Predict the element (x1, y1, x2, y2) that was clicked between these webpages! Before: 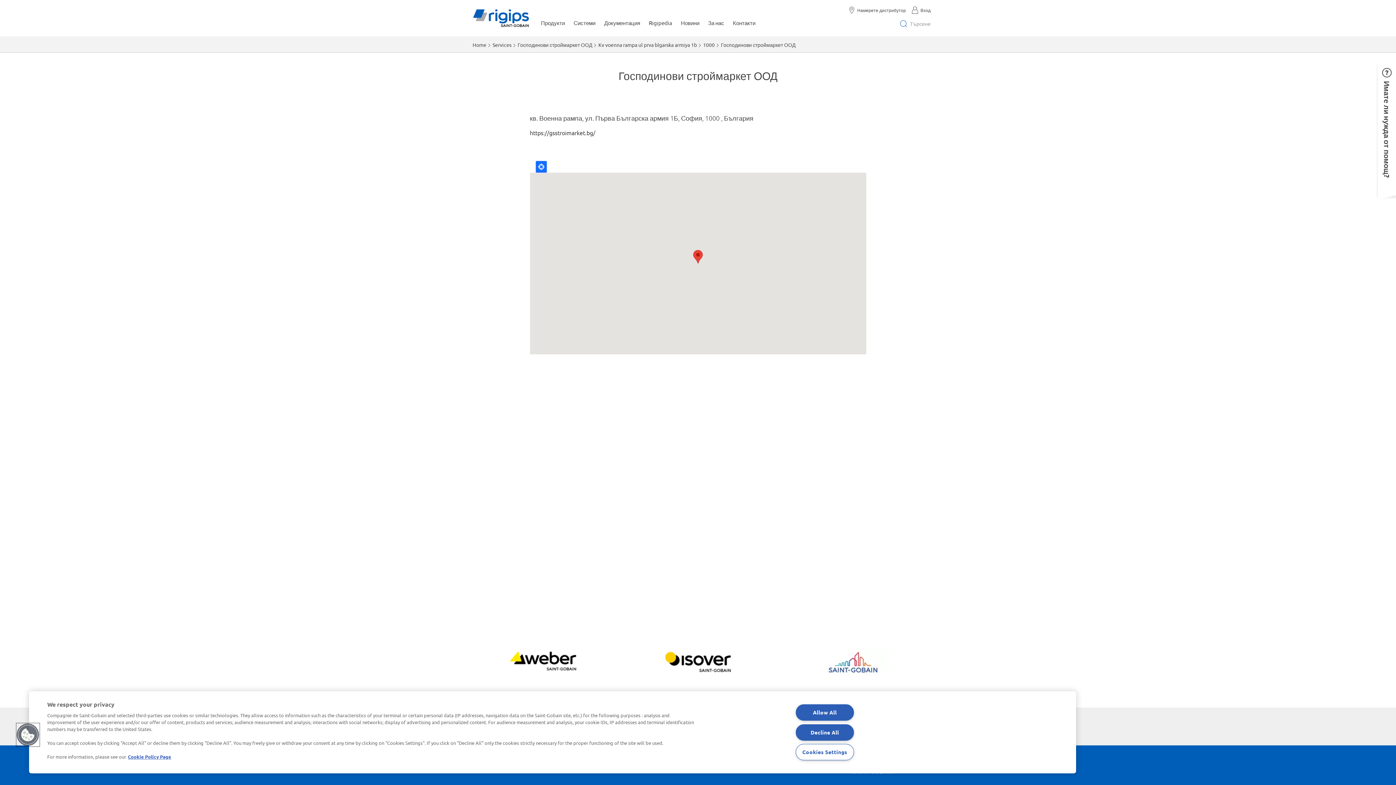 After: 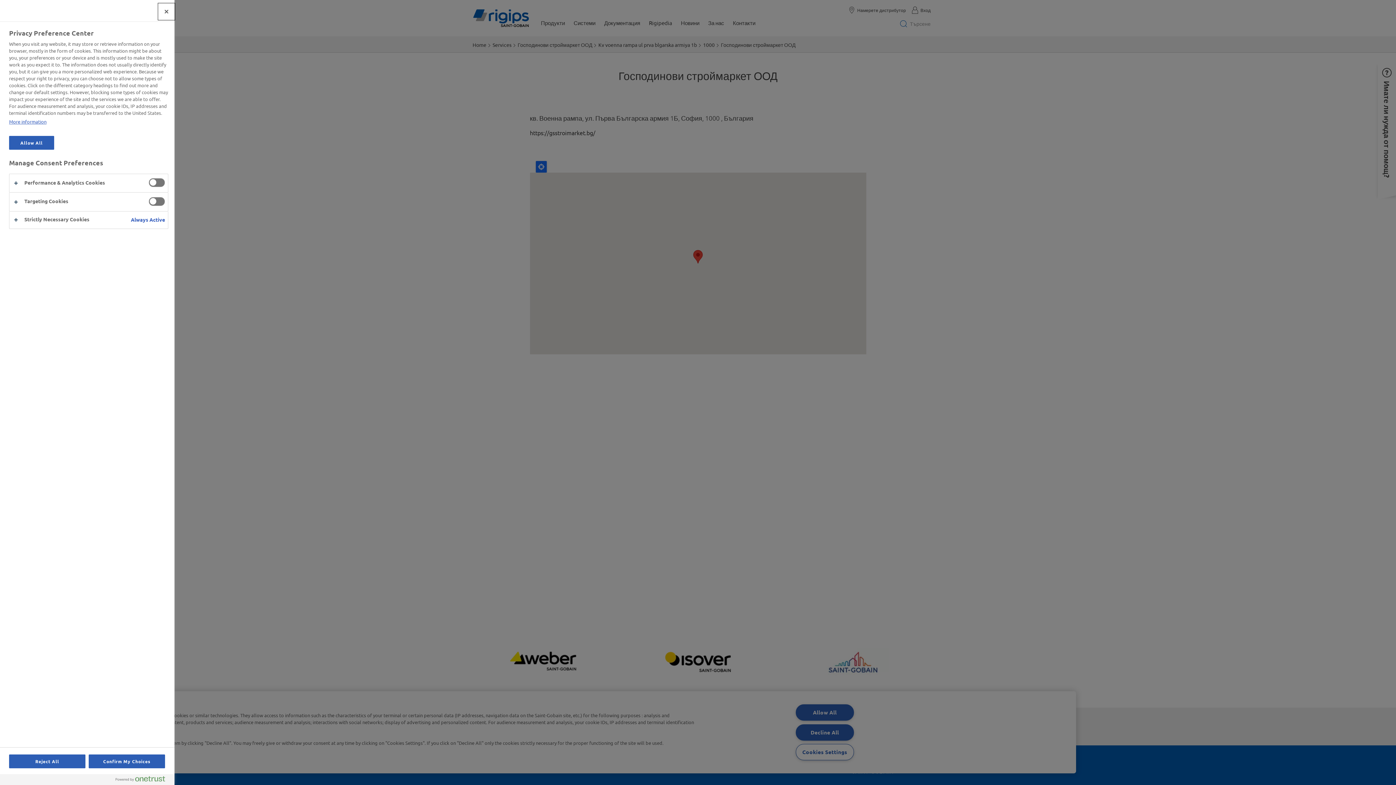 Action: label: Cookies bbox: (16, 723, 39, 746)